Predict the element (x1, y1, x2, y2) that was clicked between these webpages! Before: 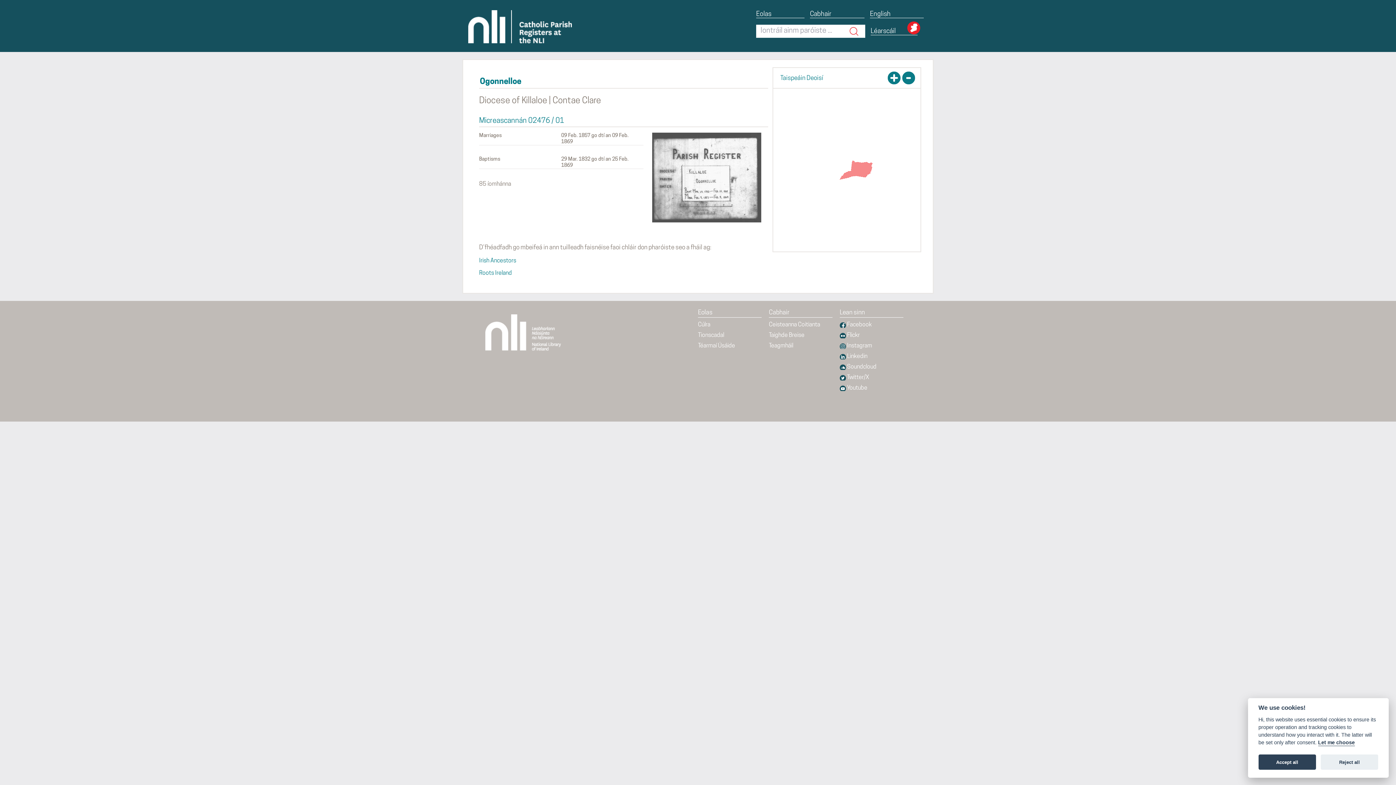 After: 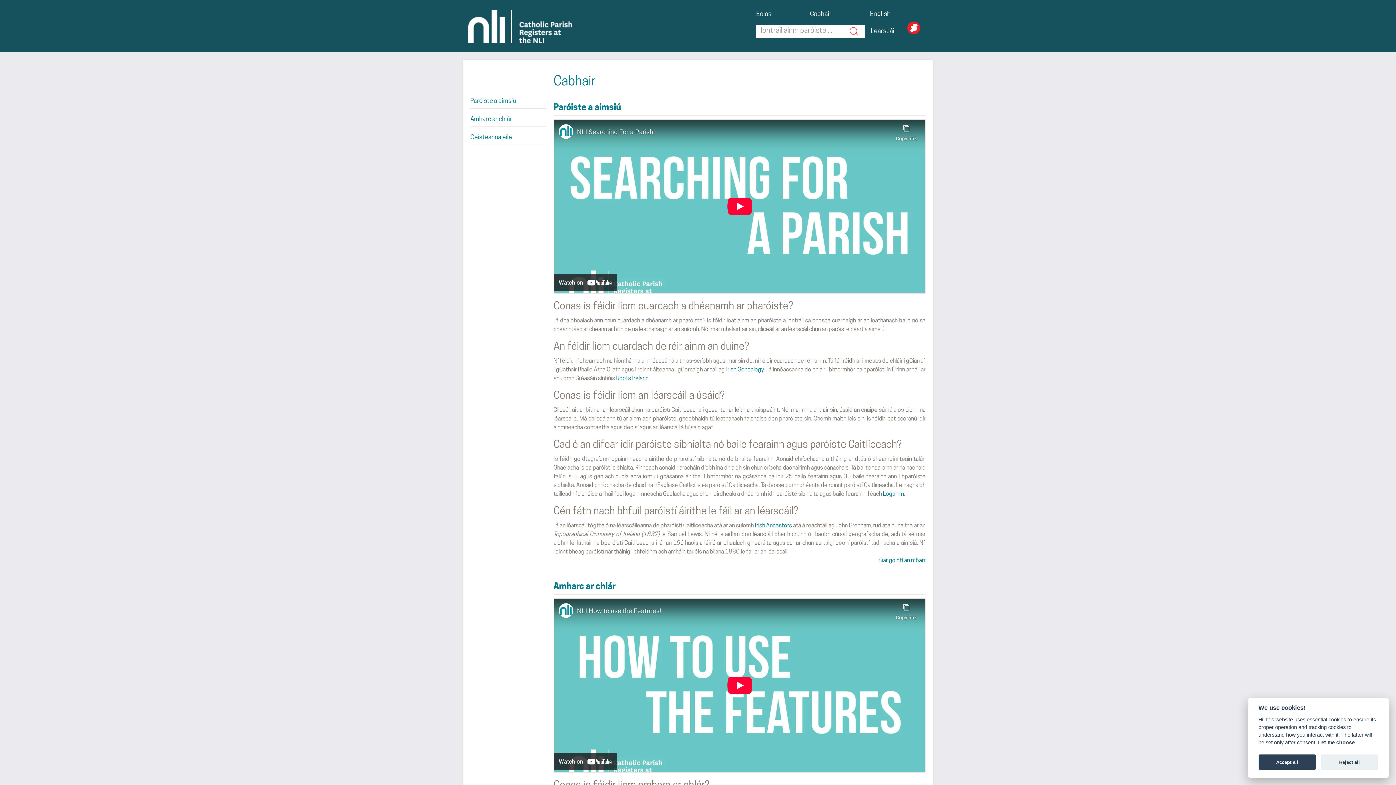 Action: bbox: (769, 320, 832, 329) label: Ceisteanna Coitianta